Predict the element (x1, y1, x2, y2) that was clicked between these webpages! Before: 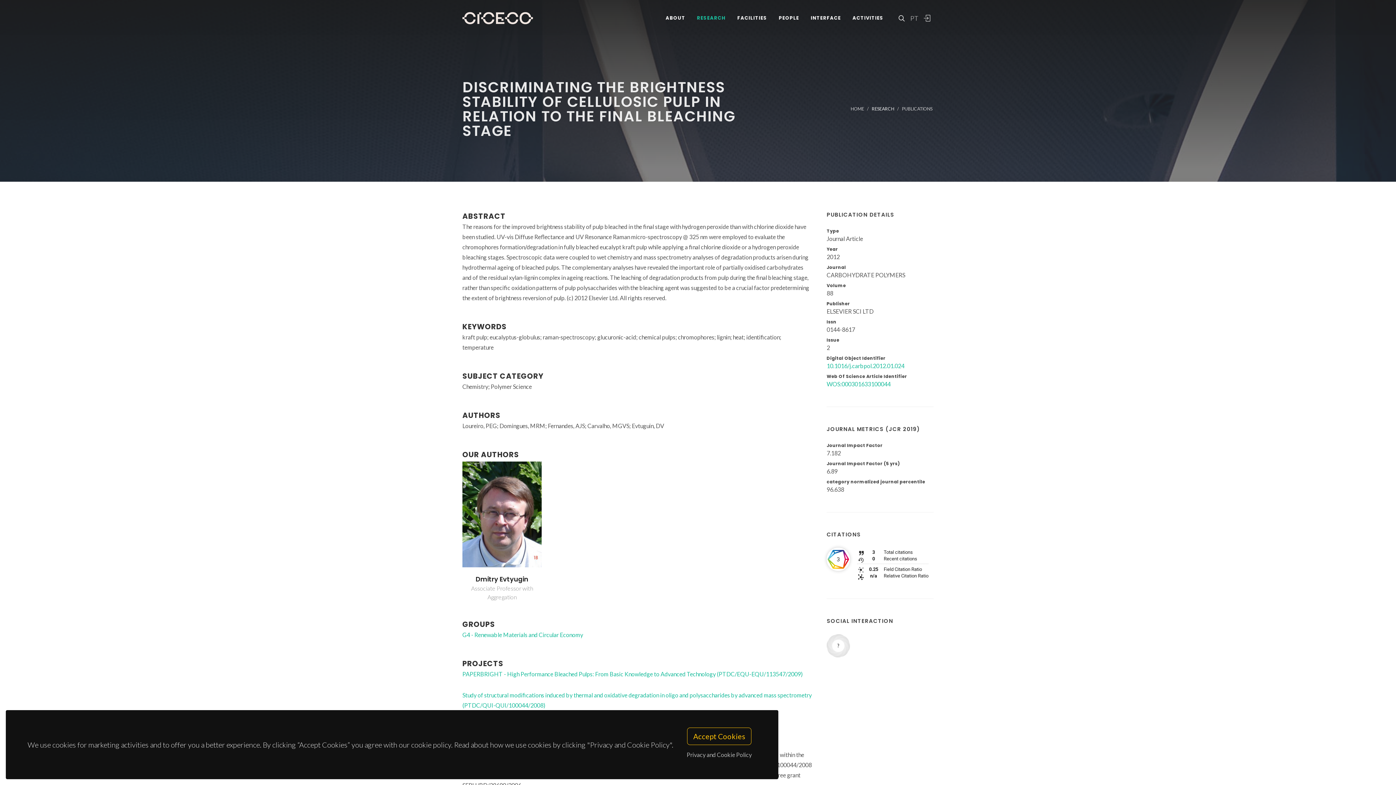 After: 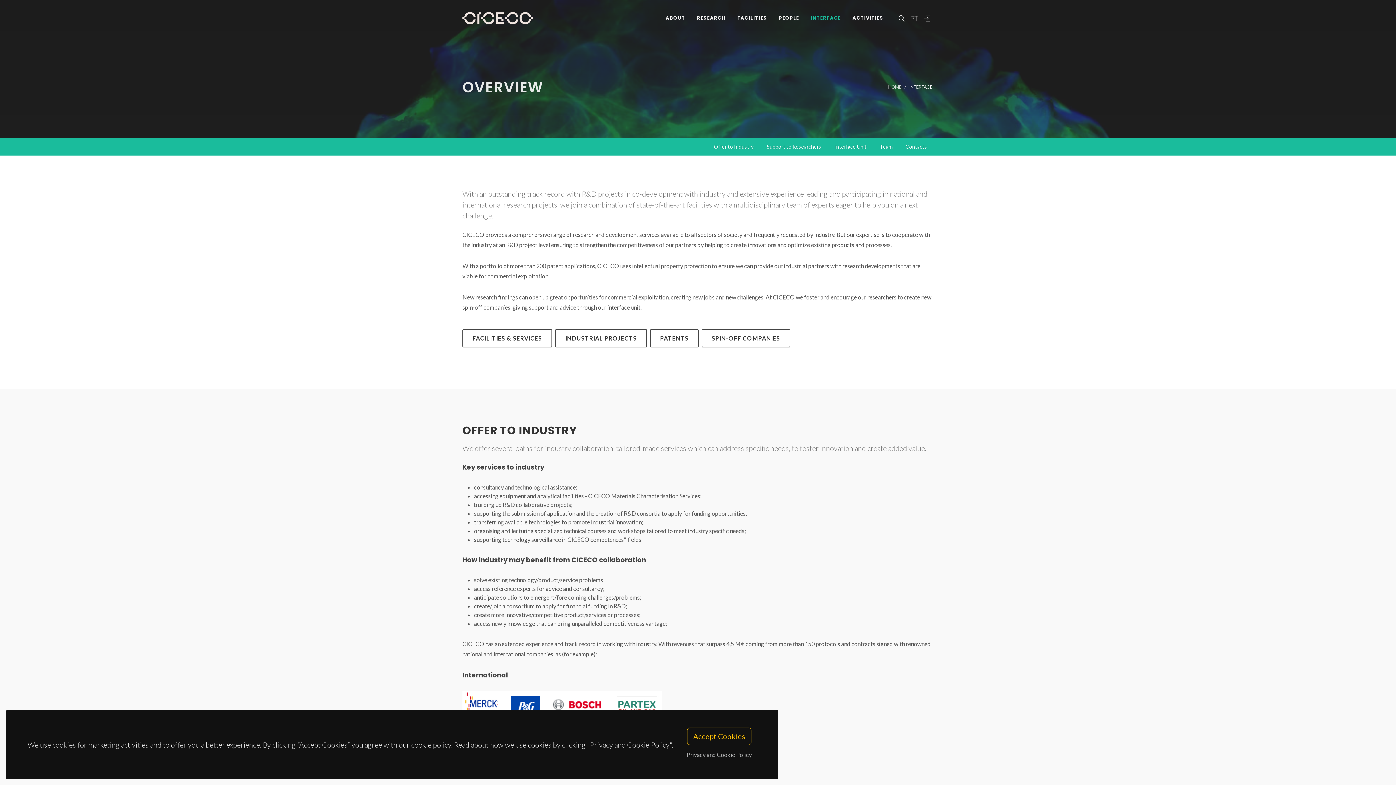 Action: bbox: (805, 5, 846, 30) label: INTERFACE